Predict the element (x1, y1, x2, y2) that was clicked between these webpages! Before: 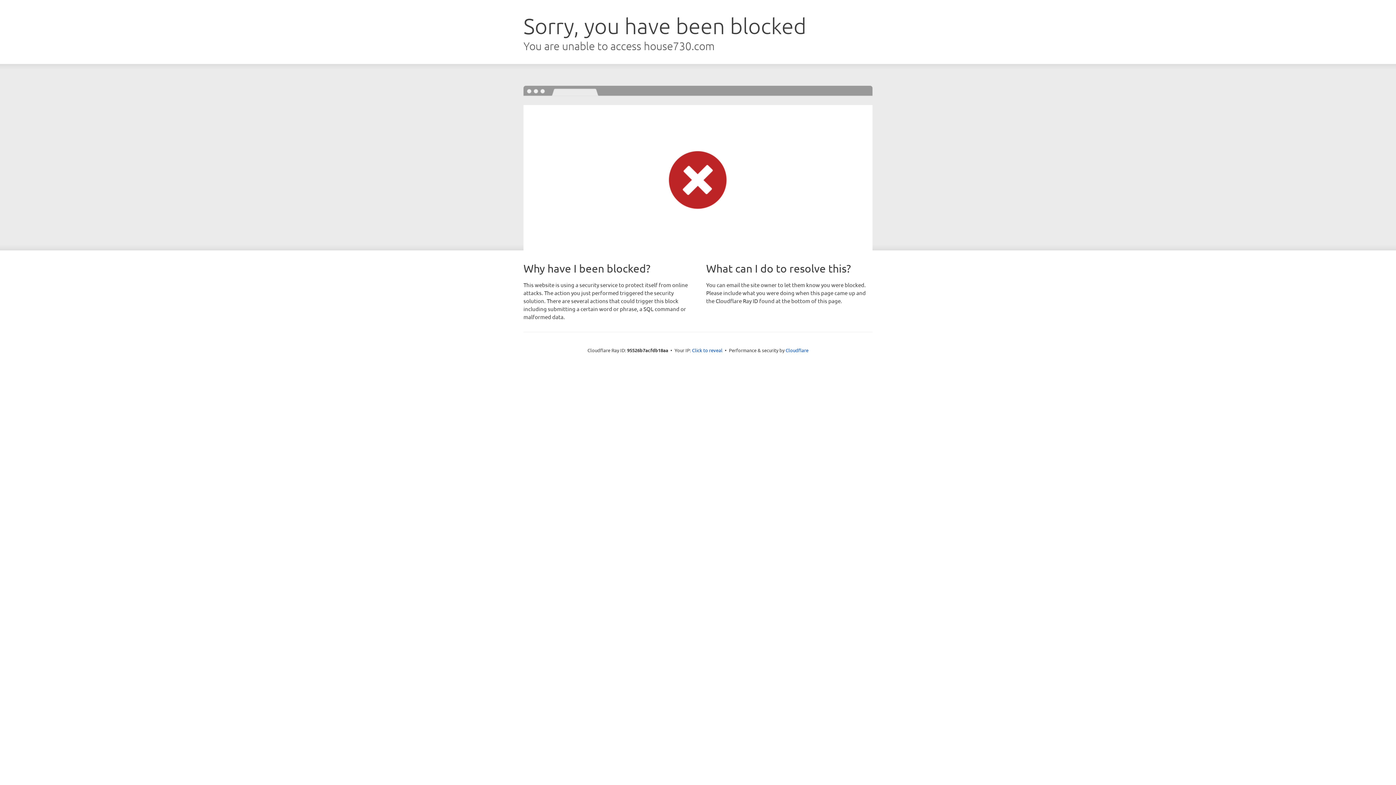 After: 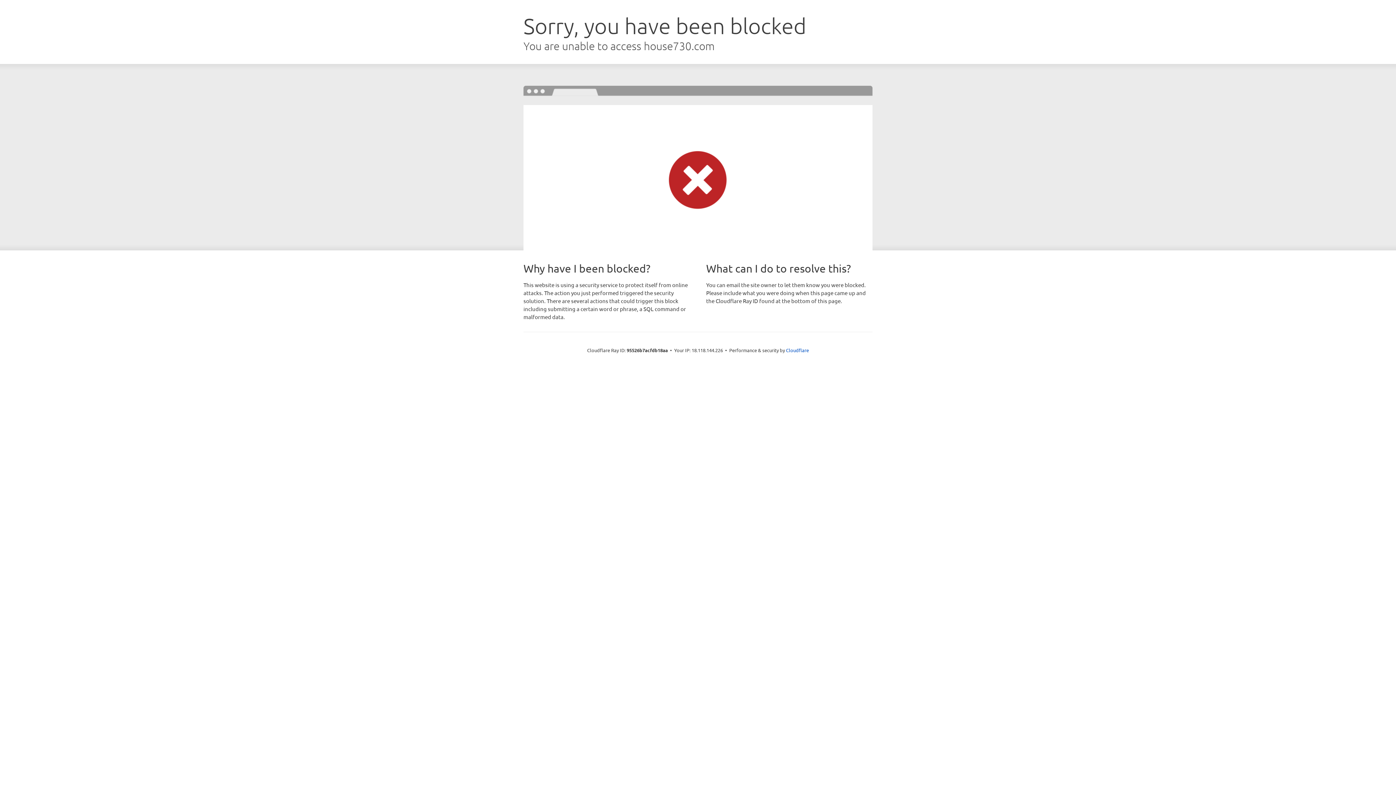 Action: bbox: (692, 346, 722, 353) label: Click to reveal